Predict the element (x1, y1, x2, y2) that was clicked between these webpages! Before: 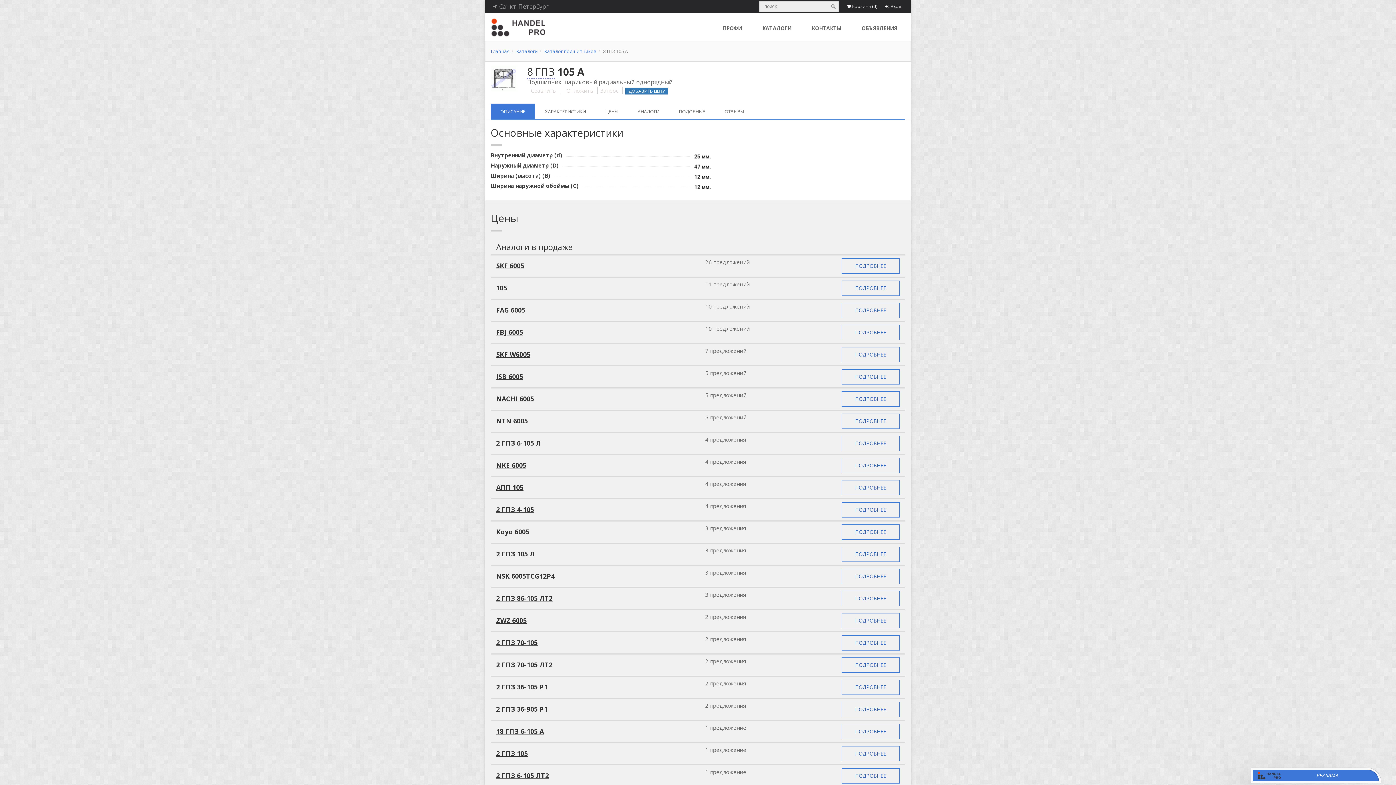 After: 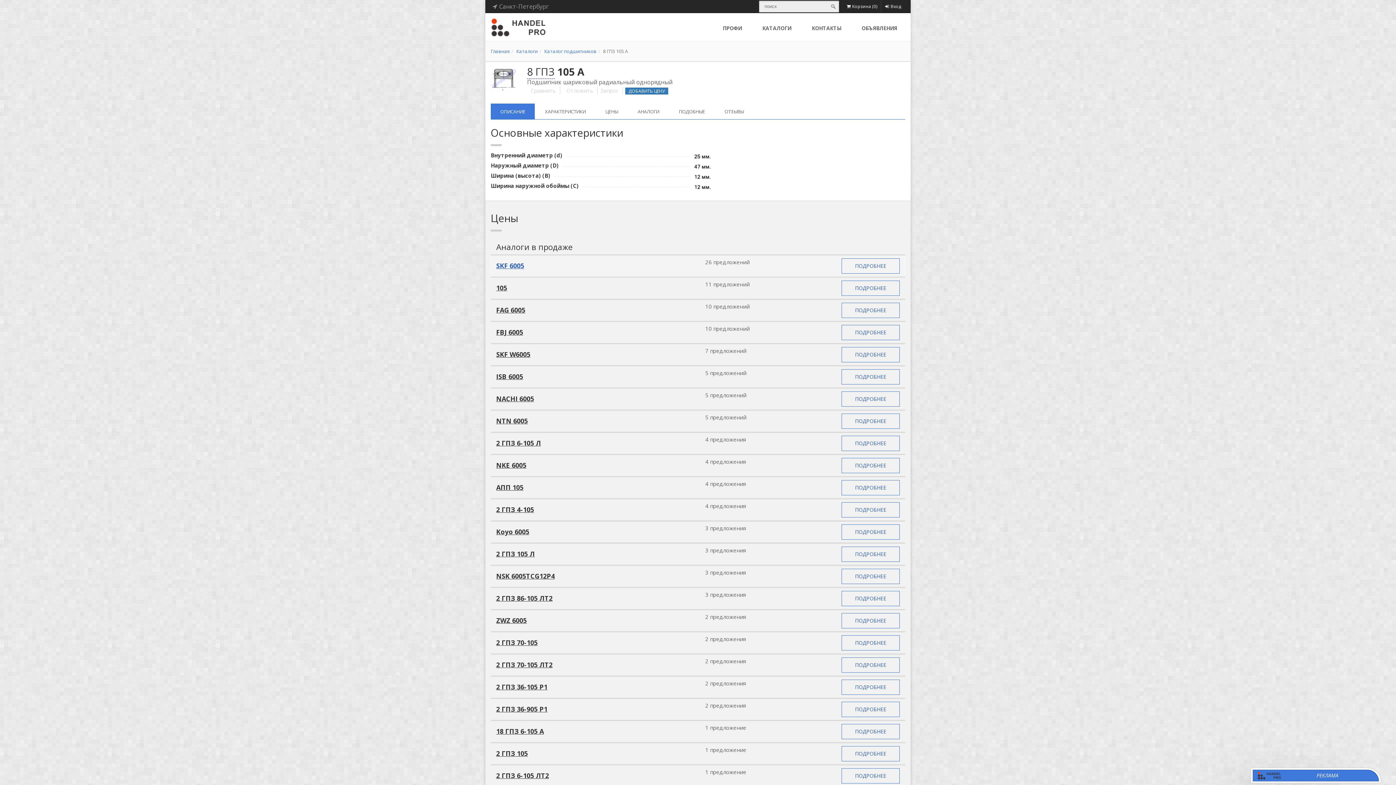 Action: bbox: (496, 261, 524, 270) label: SKF 6005